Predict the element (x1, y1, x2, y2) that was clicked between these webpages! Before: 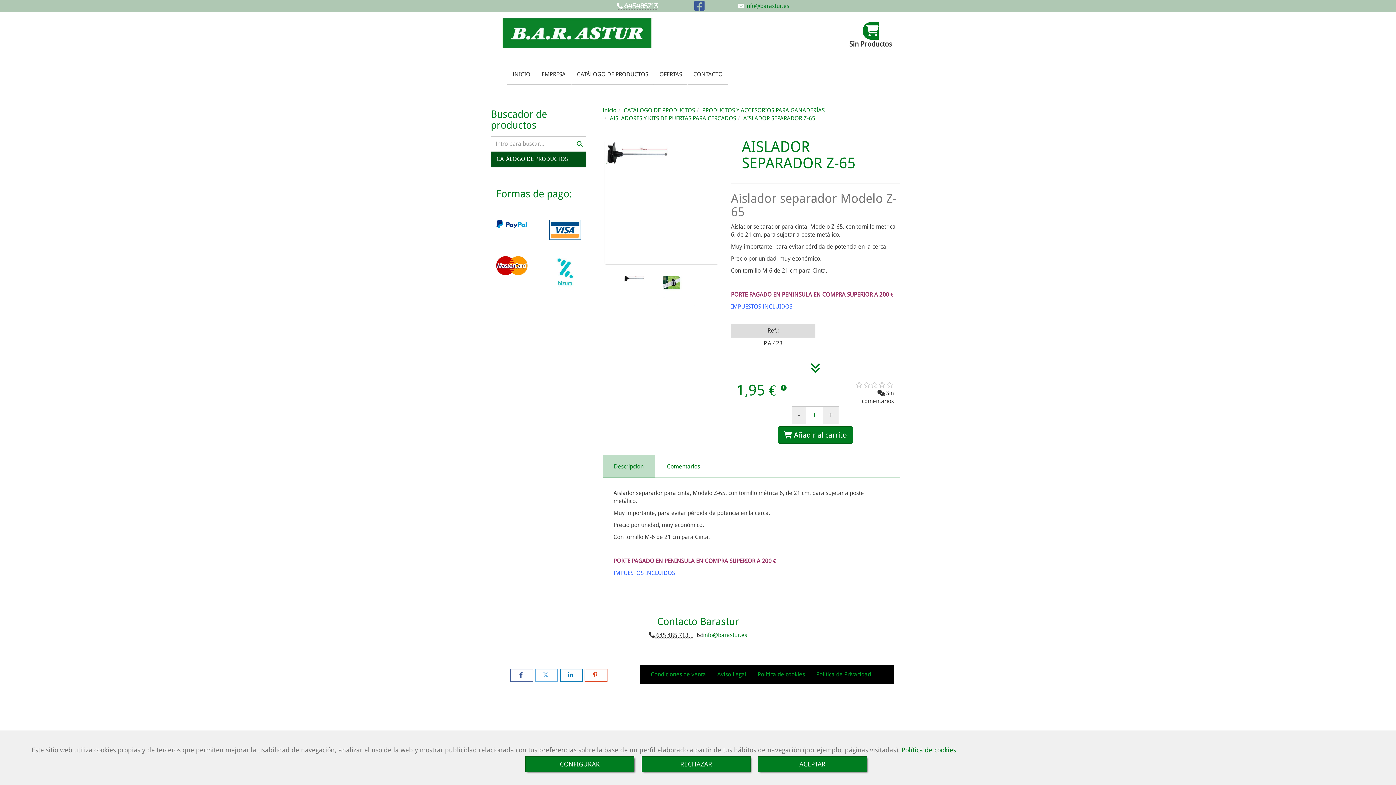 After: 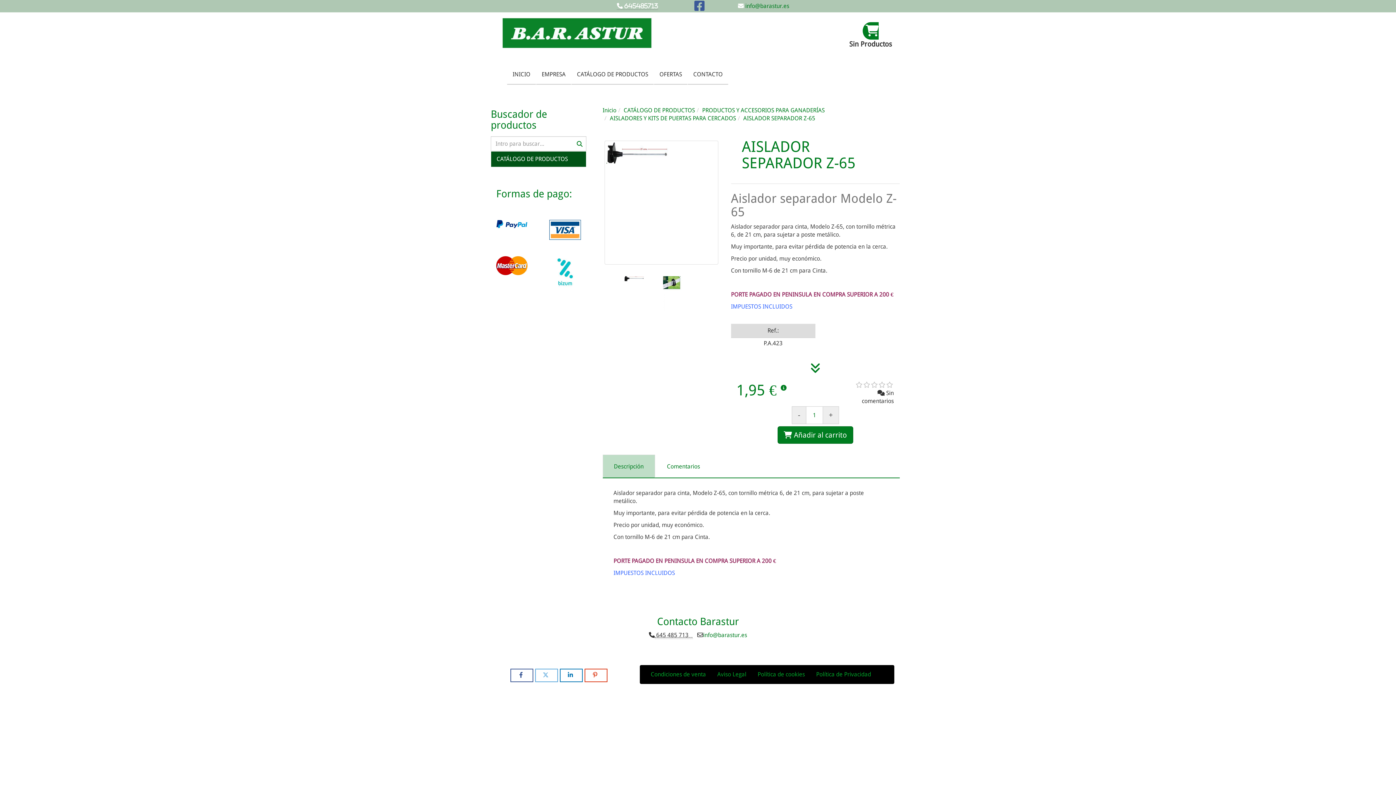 Action: label: Close bbox: (641, 756, 750, 772)